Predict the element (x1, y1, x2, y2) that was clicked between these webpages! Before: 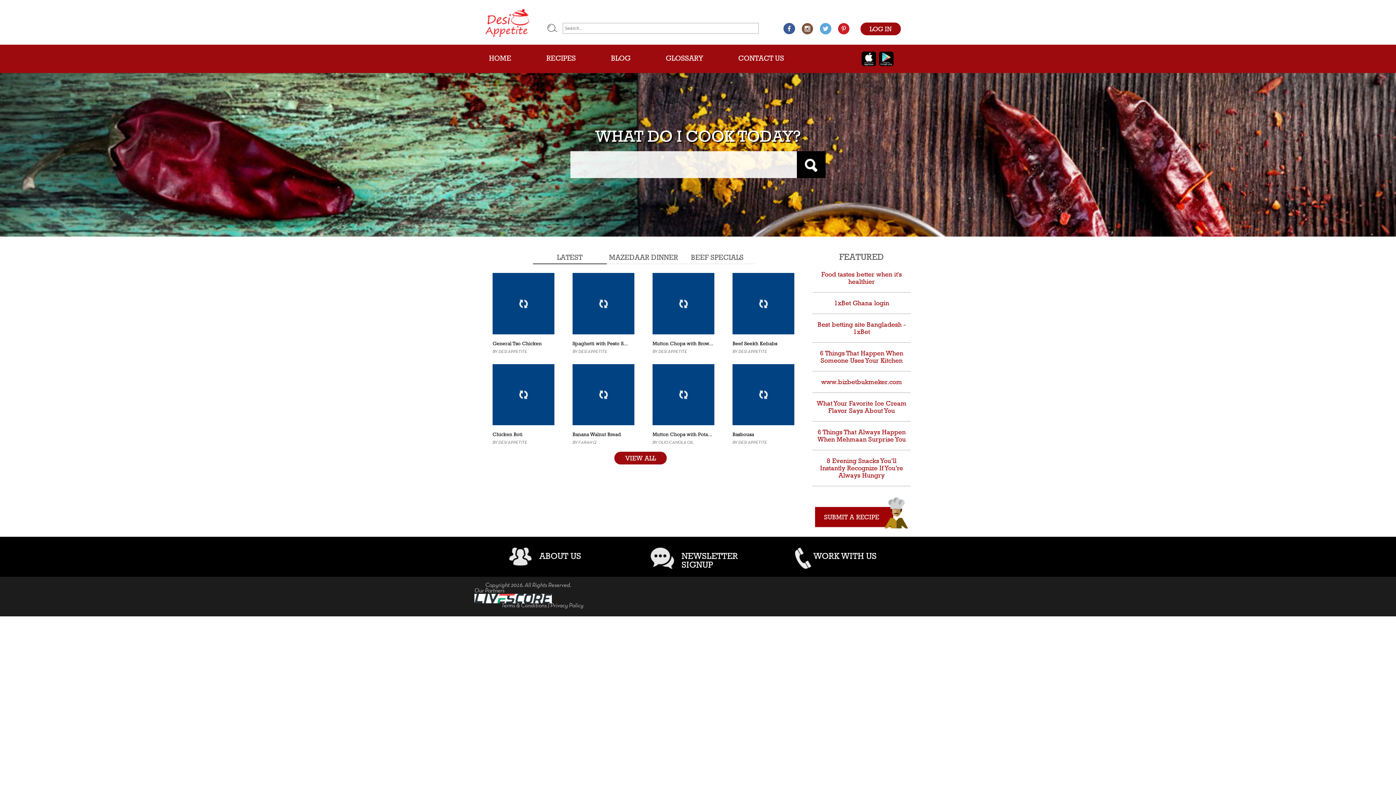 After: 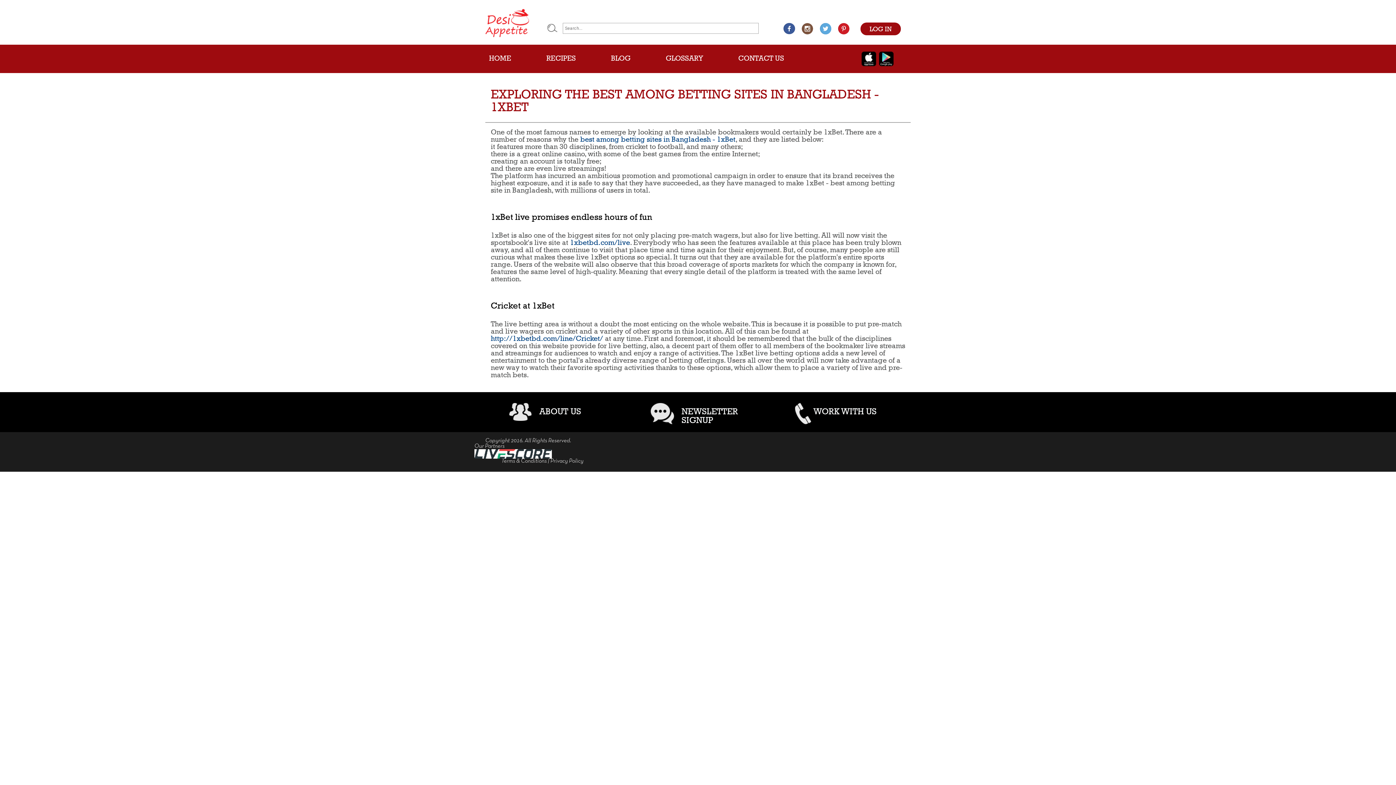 Action: label: Best betting site Bangladesh - 1xBet bbox: (817, 320, 905, 335)